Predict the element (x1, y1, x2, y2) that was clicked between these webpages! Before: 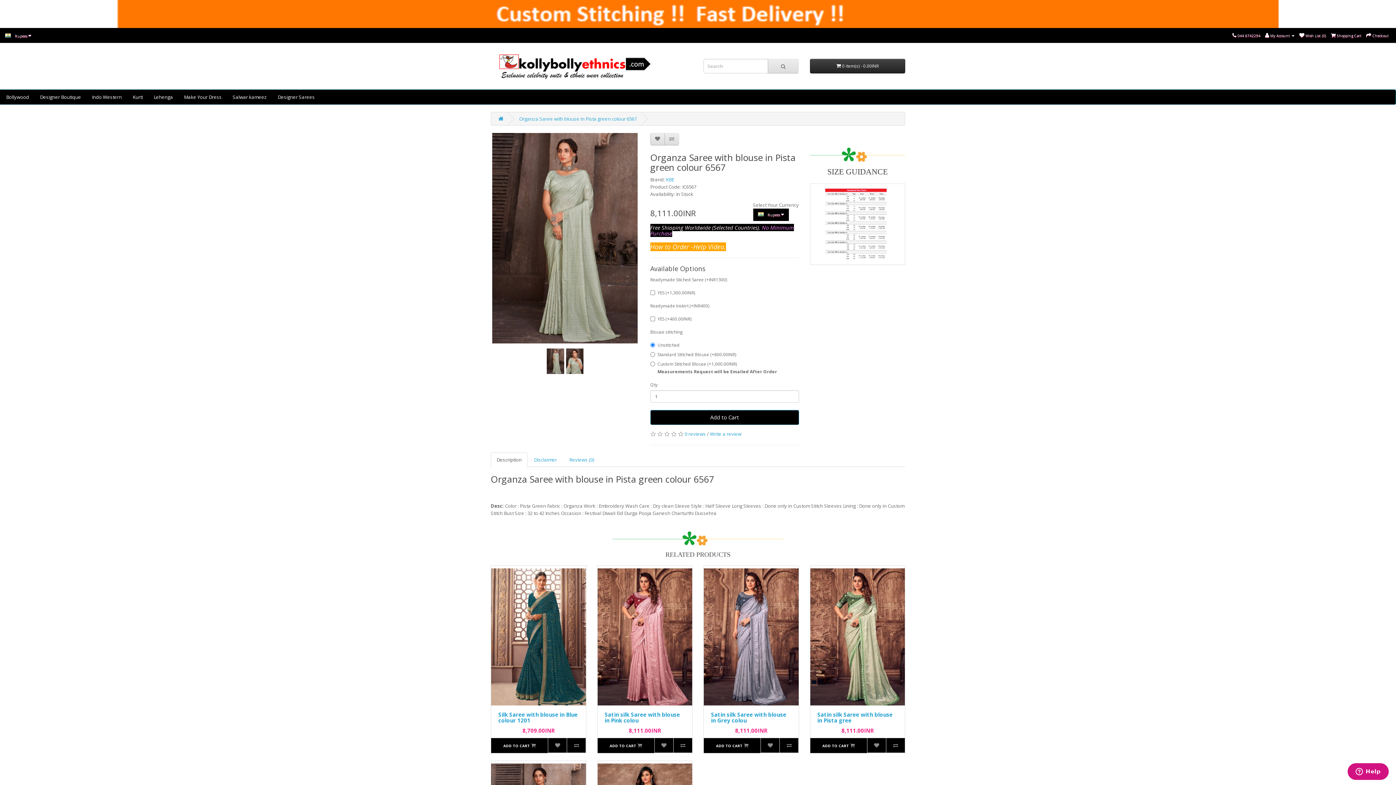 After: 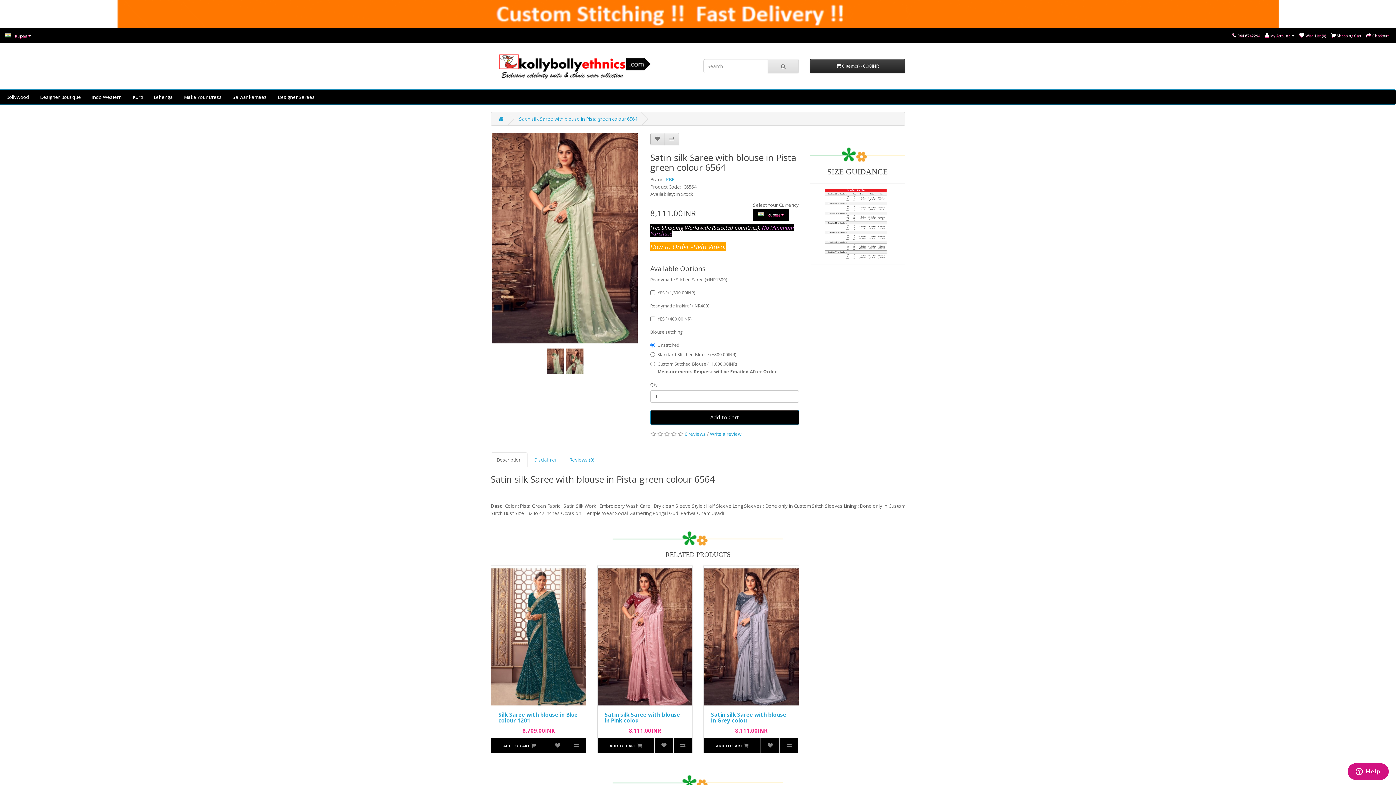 Action: bbox: (817, 711, 892, 724) label: Satin silk Saree with blouse in Pista gree